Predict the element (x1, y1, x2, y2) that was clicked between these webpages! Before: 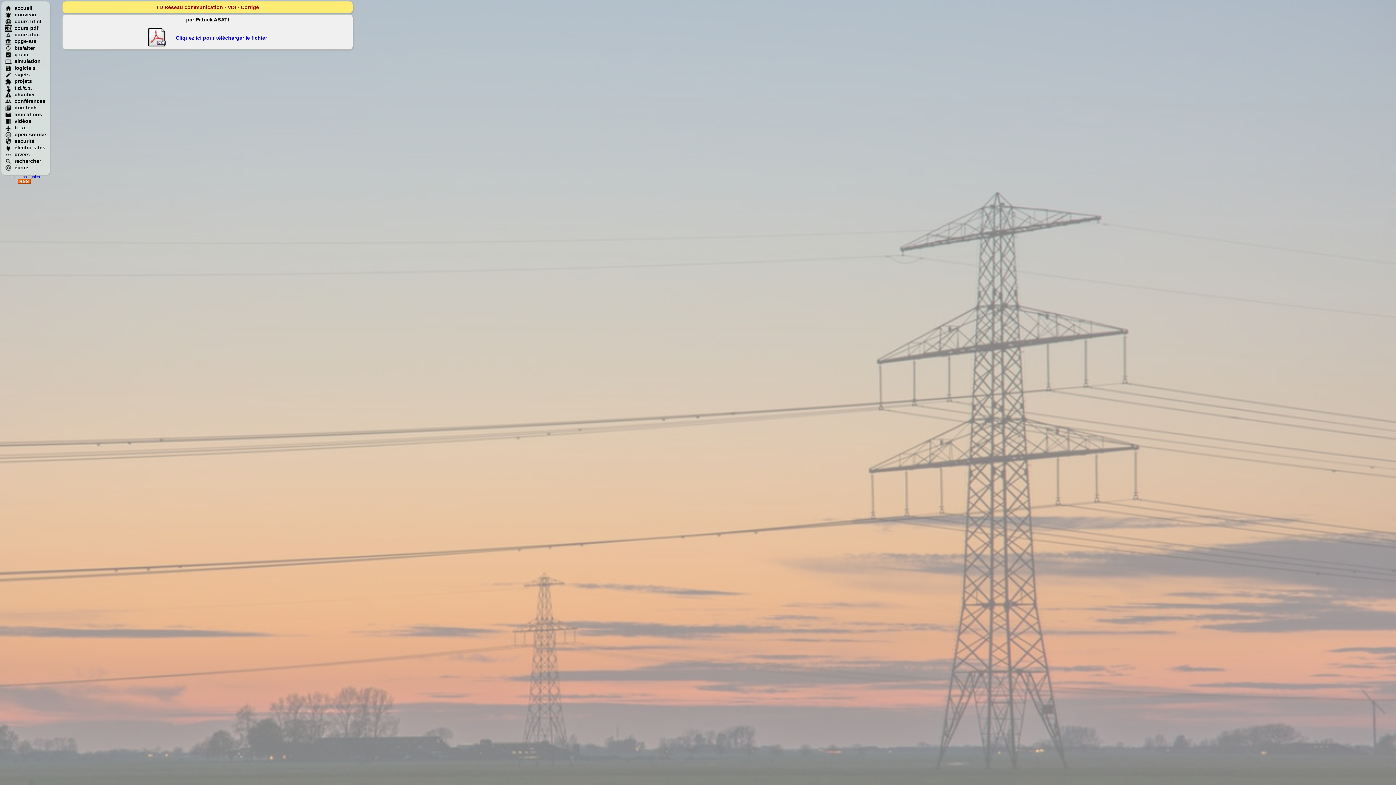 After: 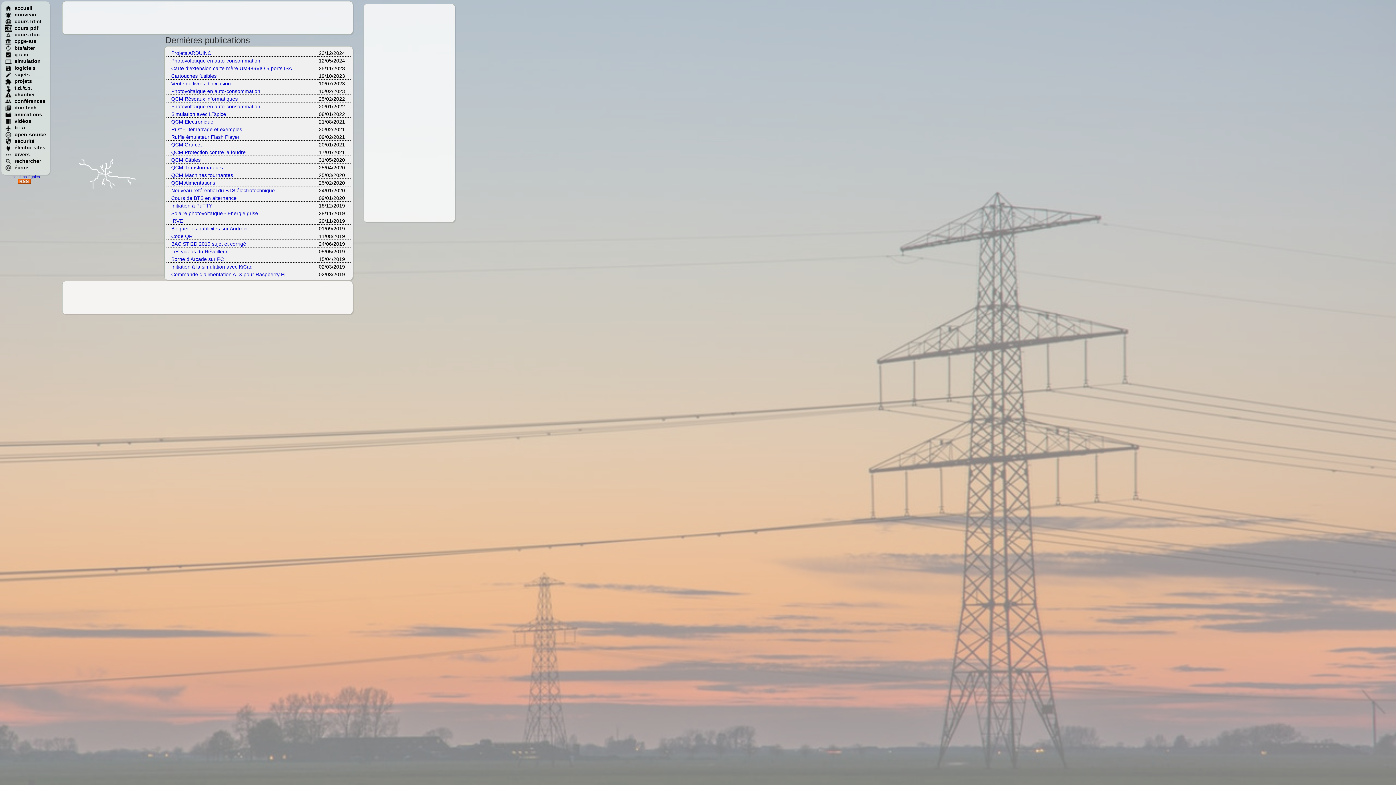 Action: label: nouveau
 bbox: (5, 11, 36, 17)